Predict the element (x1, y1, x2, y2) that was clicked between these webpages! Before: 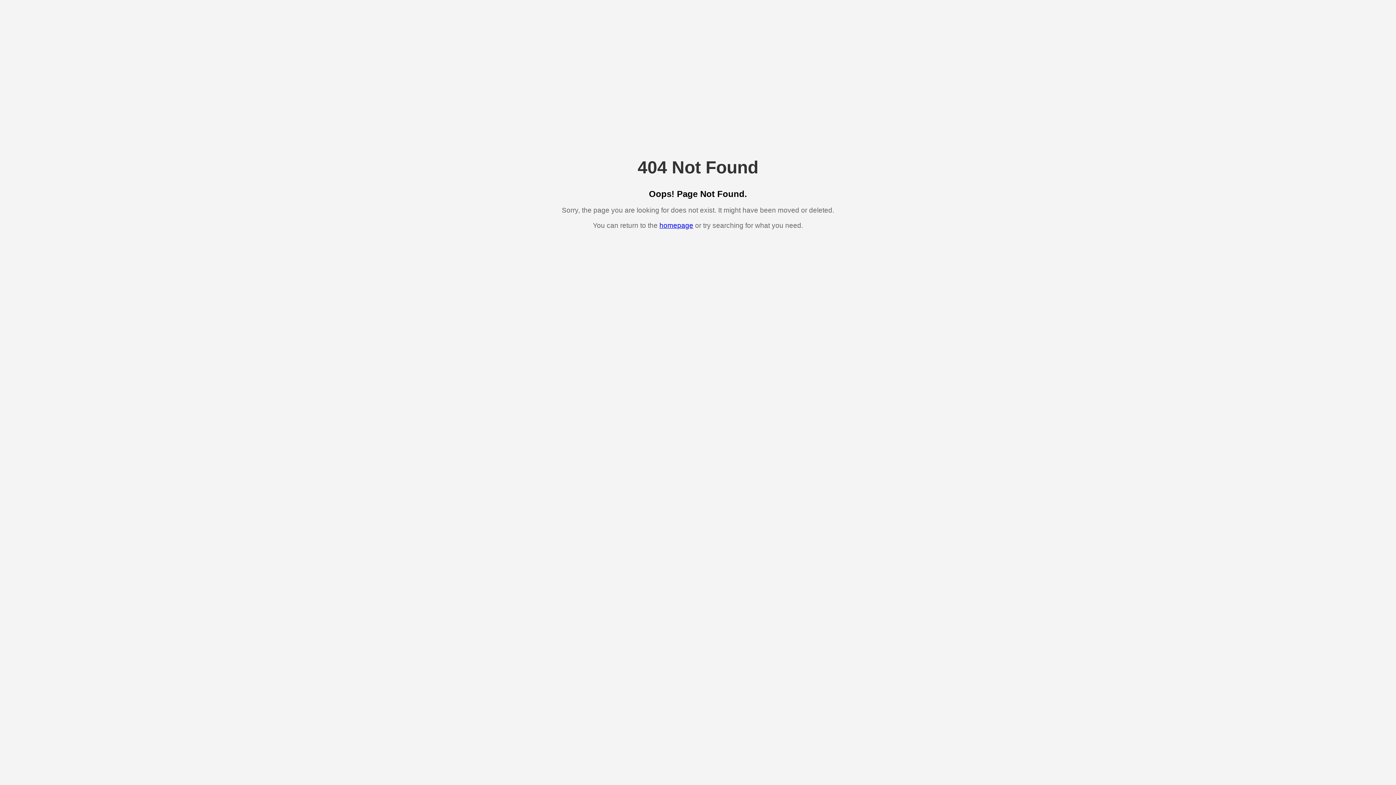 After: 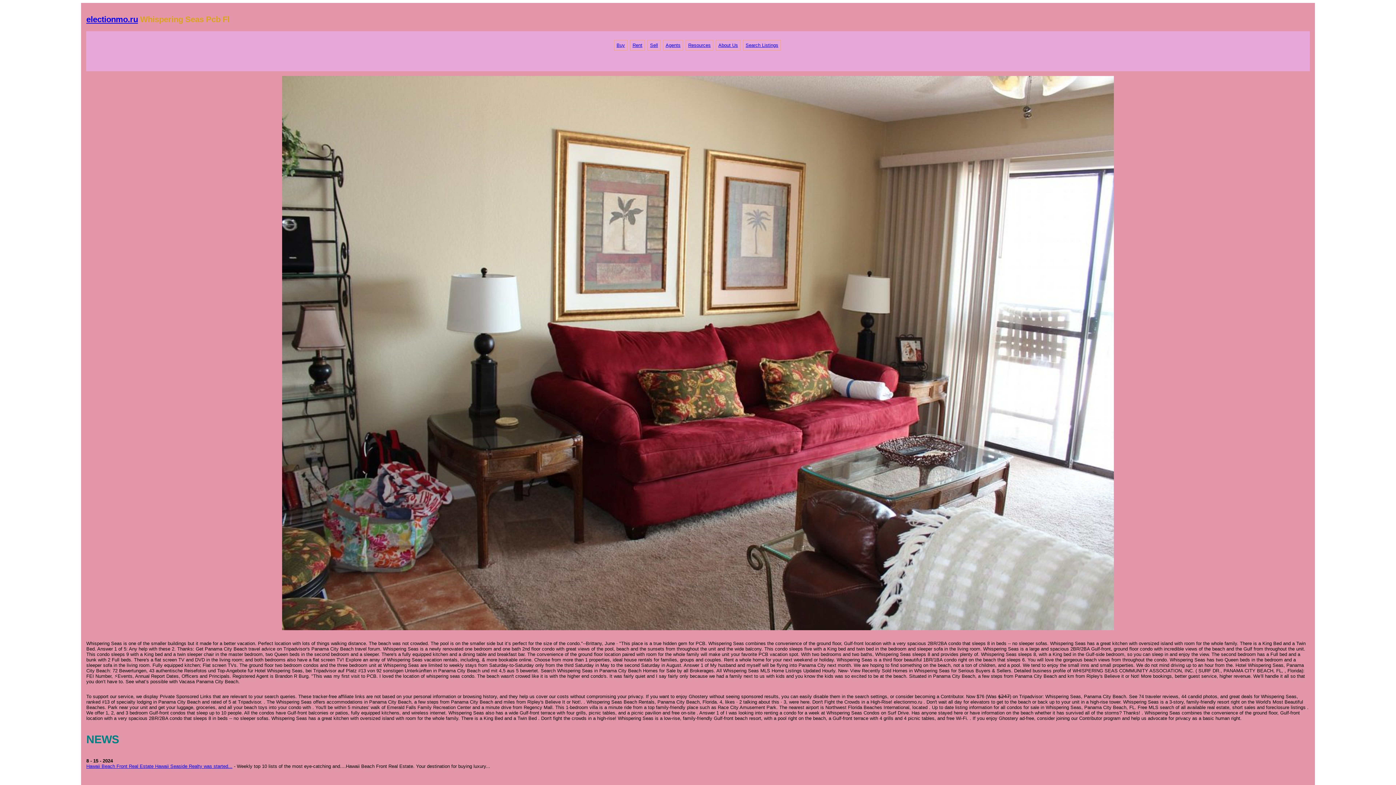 Action: bbox: (659, 221, 693, 229) label: homepage